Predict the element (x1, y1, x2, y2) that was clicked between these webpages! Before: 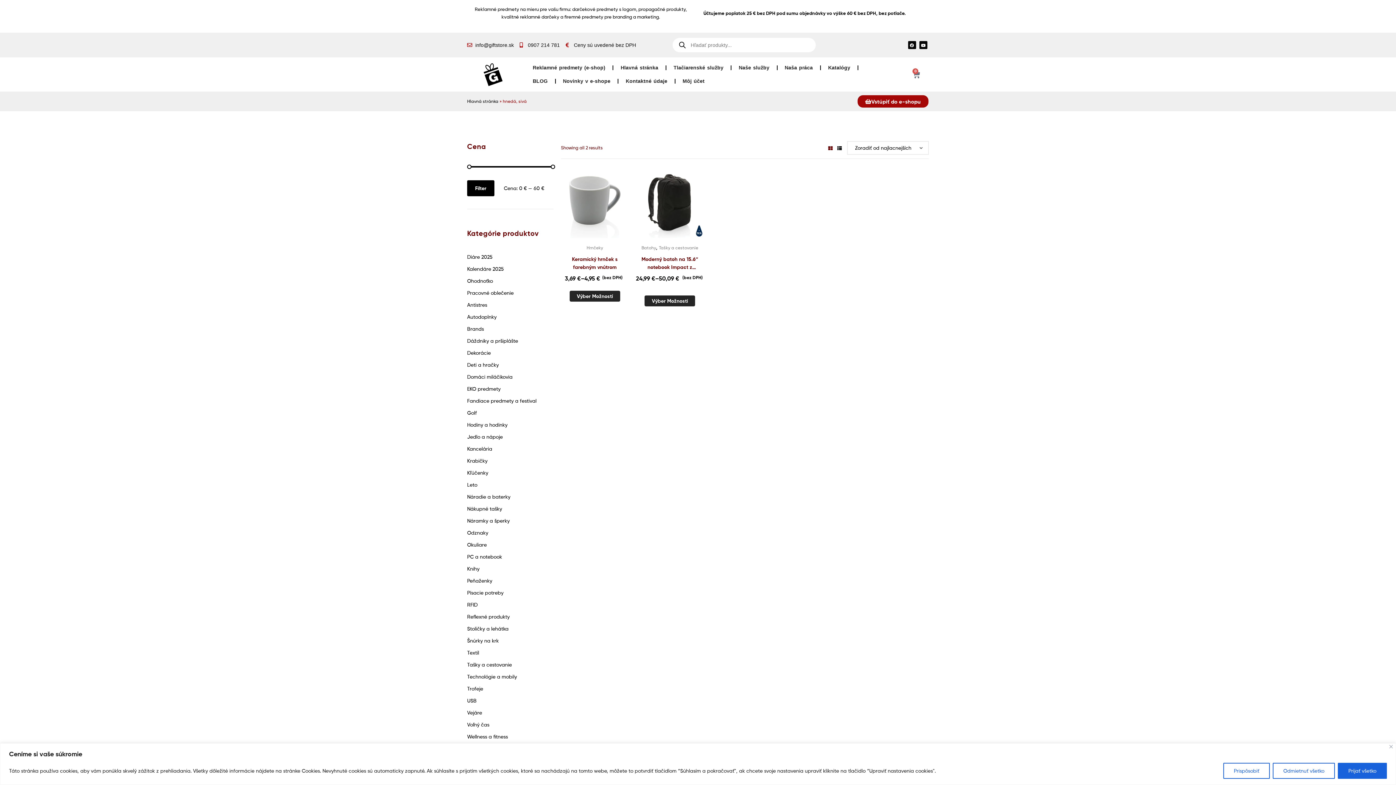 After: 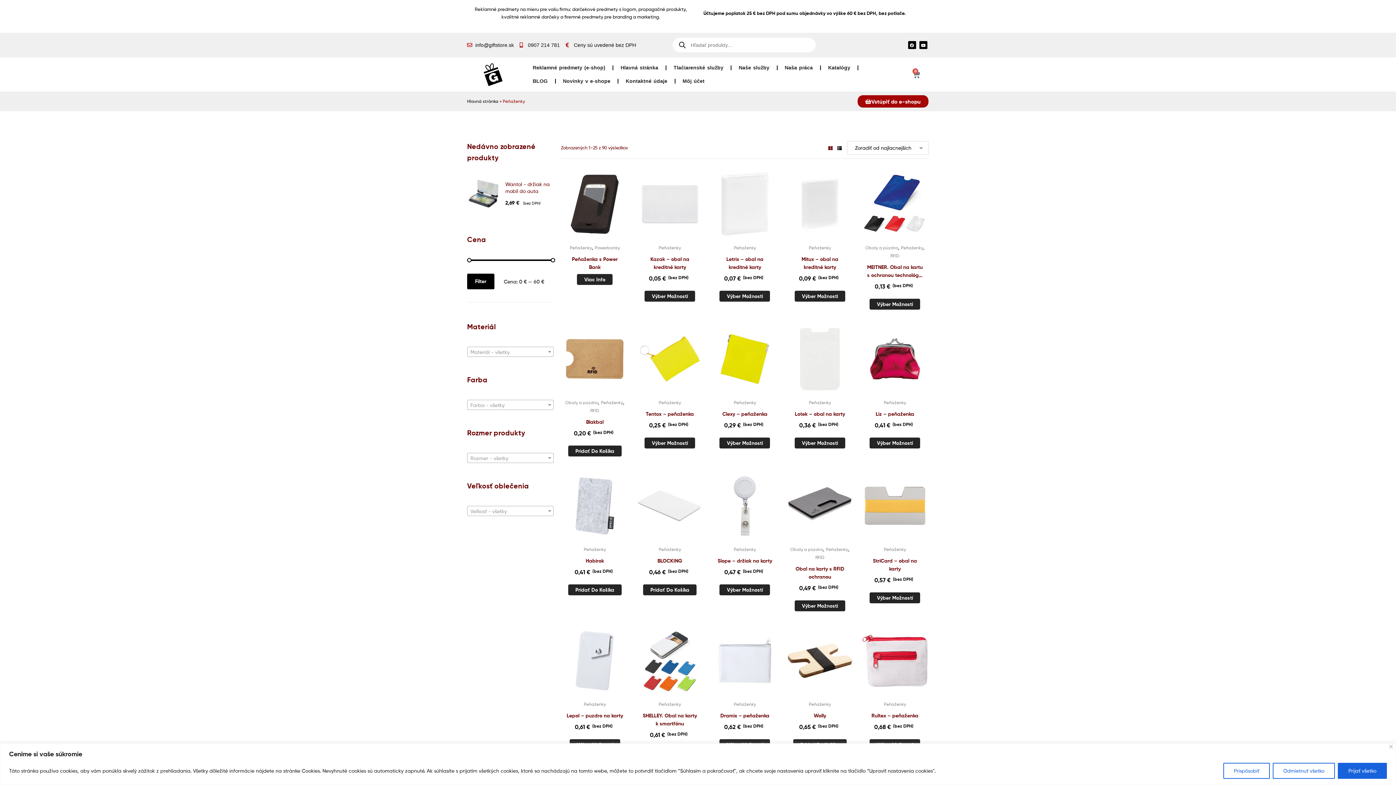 Action: bbox: (467, 577, 492, 583) label: Peňaženky